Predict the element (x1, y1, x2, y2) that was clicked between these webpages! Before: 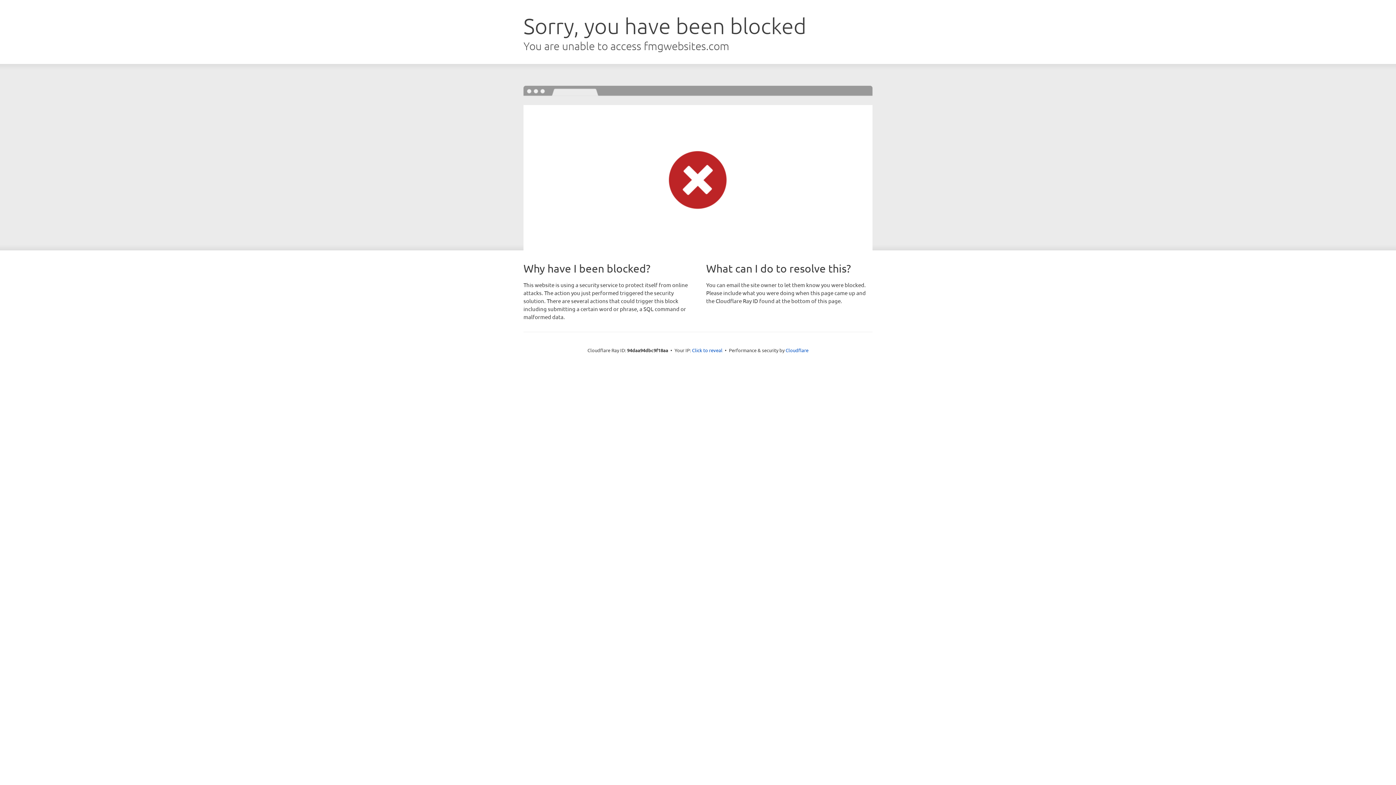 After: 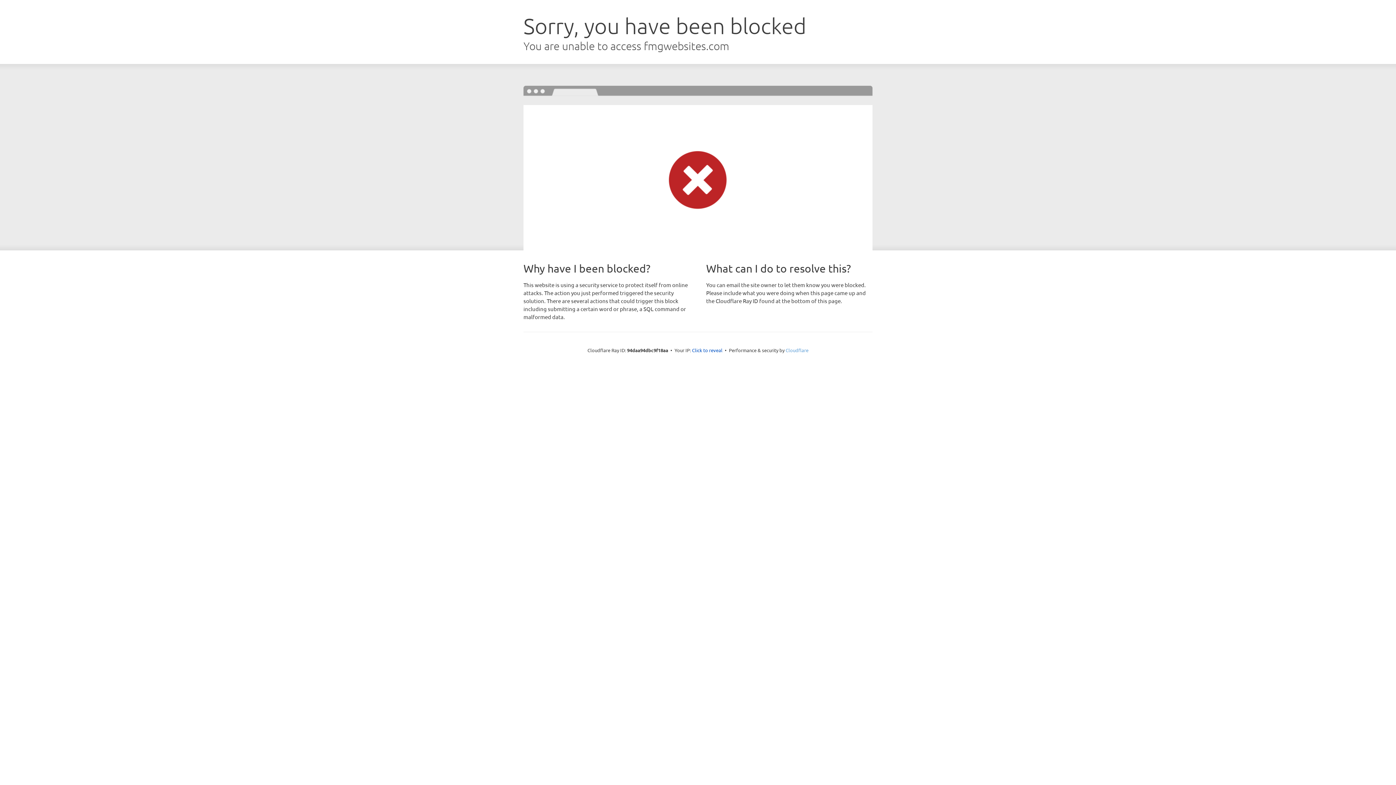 Action: label: Cloudflare bbox: (785, 347, 808, 353)